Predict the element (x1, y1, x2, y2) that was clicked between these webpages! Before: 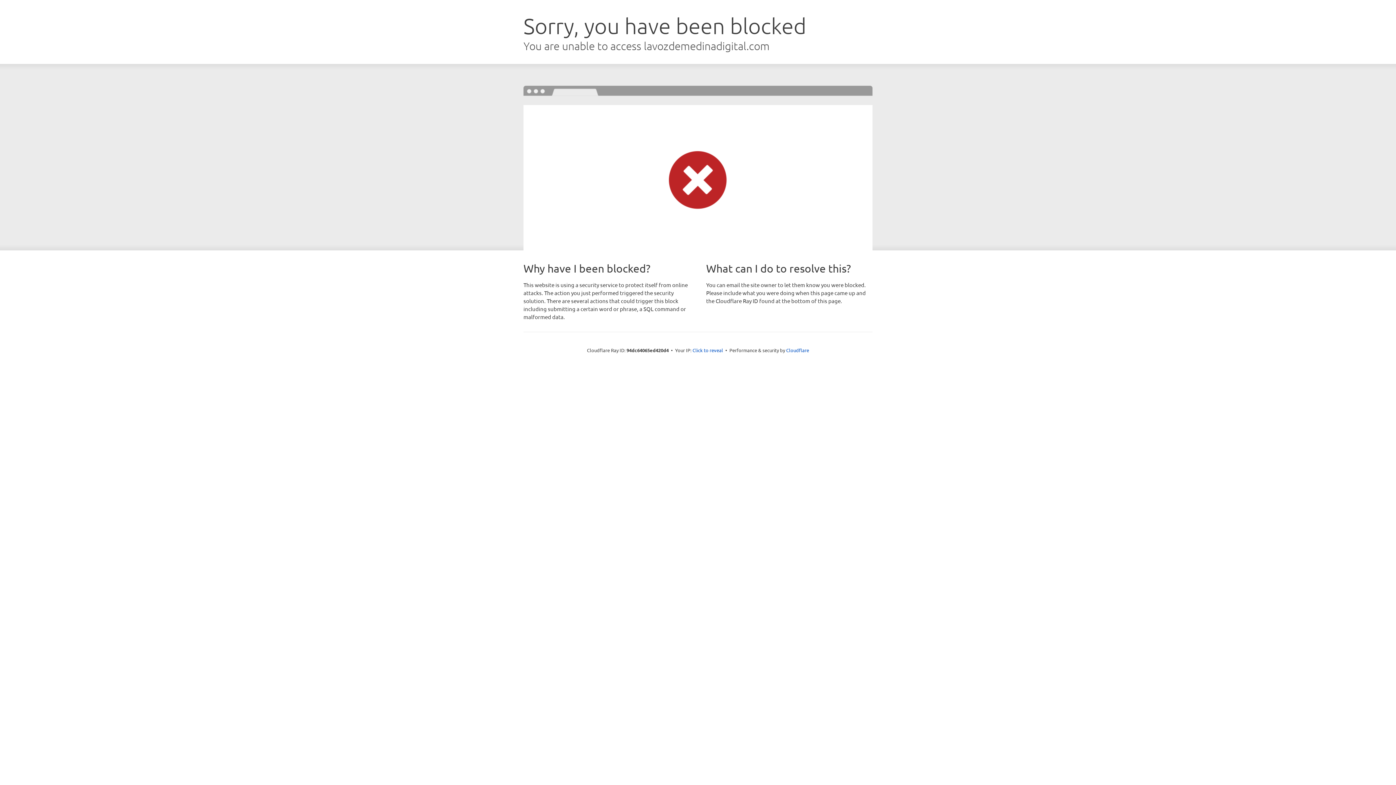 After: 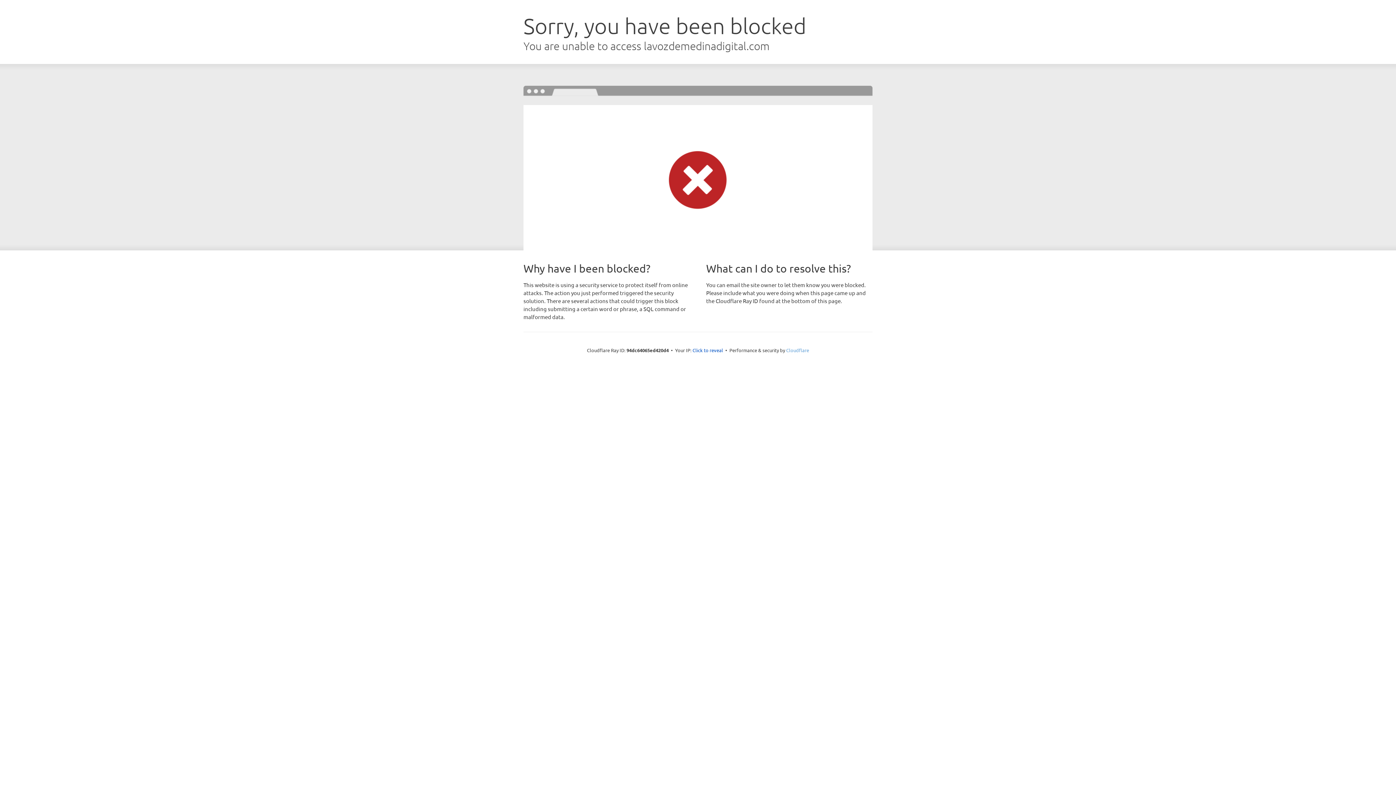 Action: label: Cloudflare bbox: (786, 347, 809, 353)